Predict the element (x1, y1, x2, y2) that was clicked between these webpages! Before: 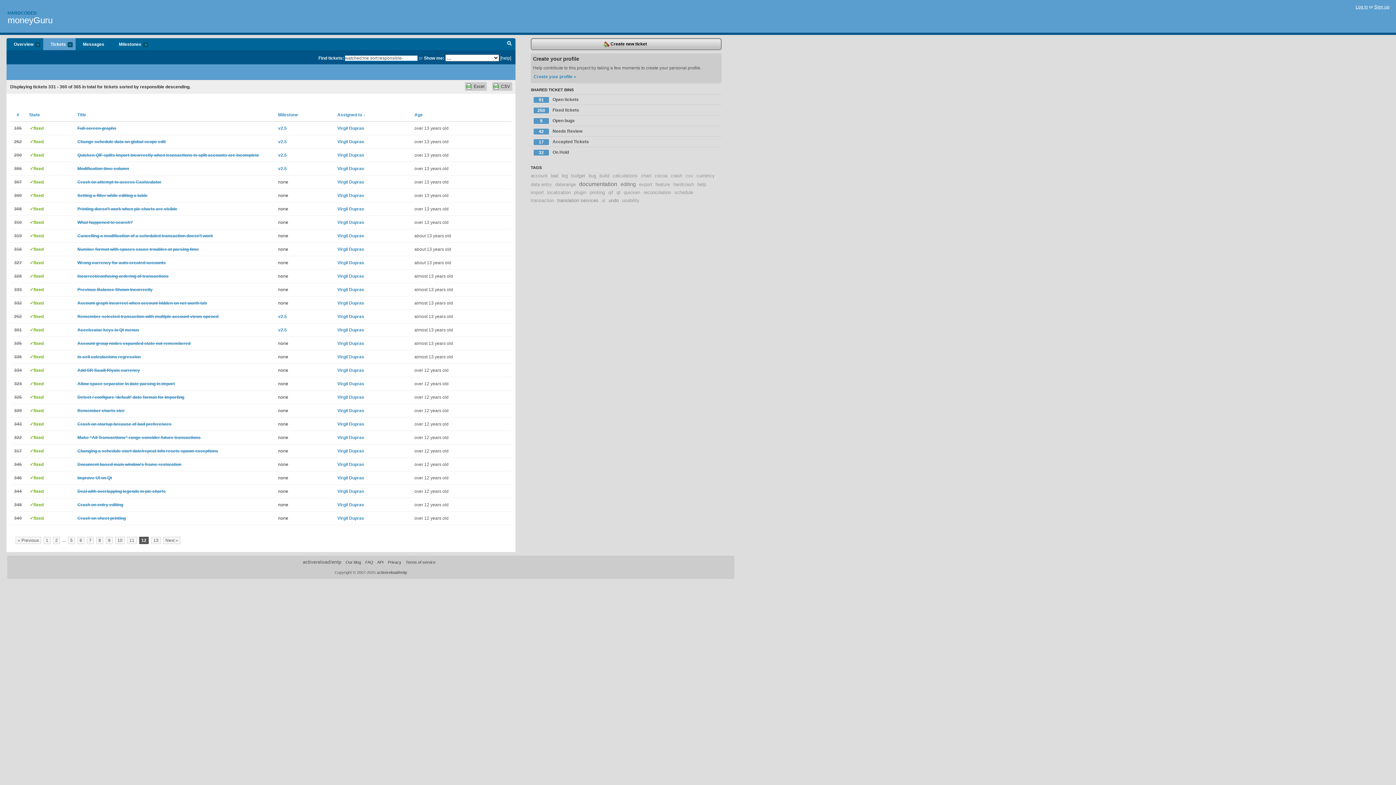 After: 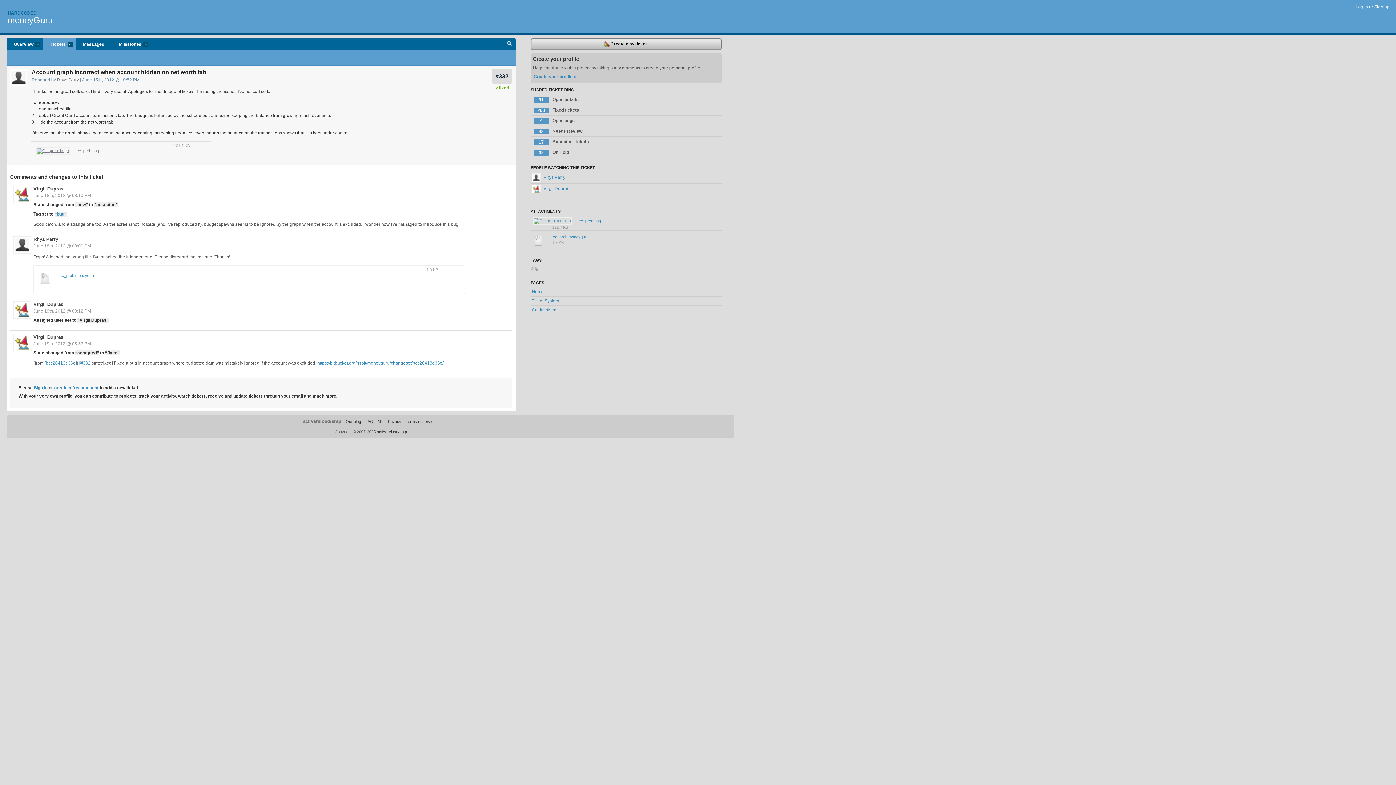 Action: label: 332 bbox: (14, 300, 21, 305)